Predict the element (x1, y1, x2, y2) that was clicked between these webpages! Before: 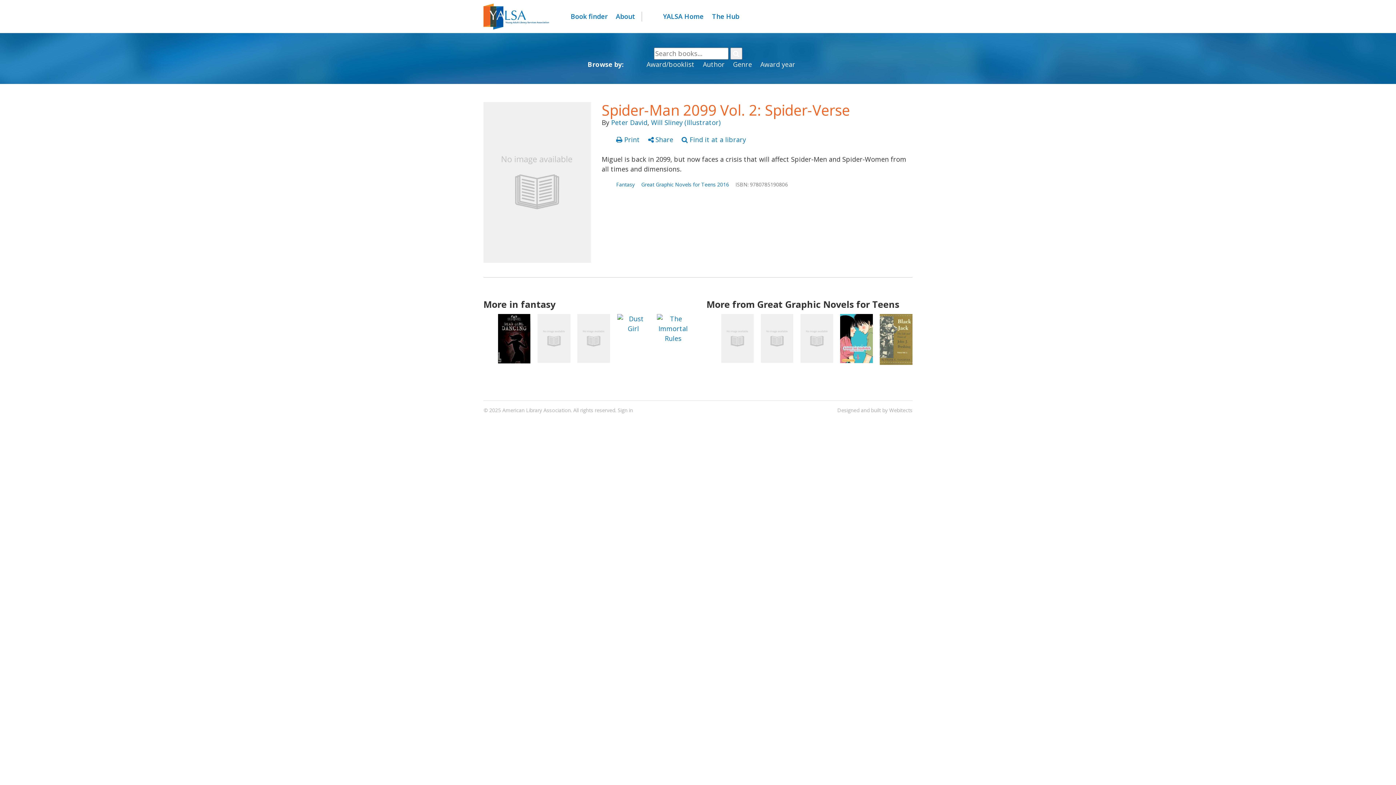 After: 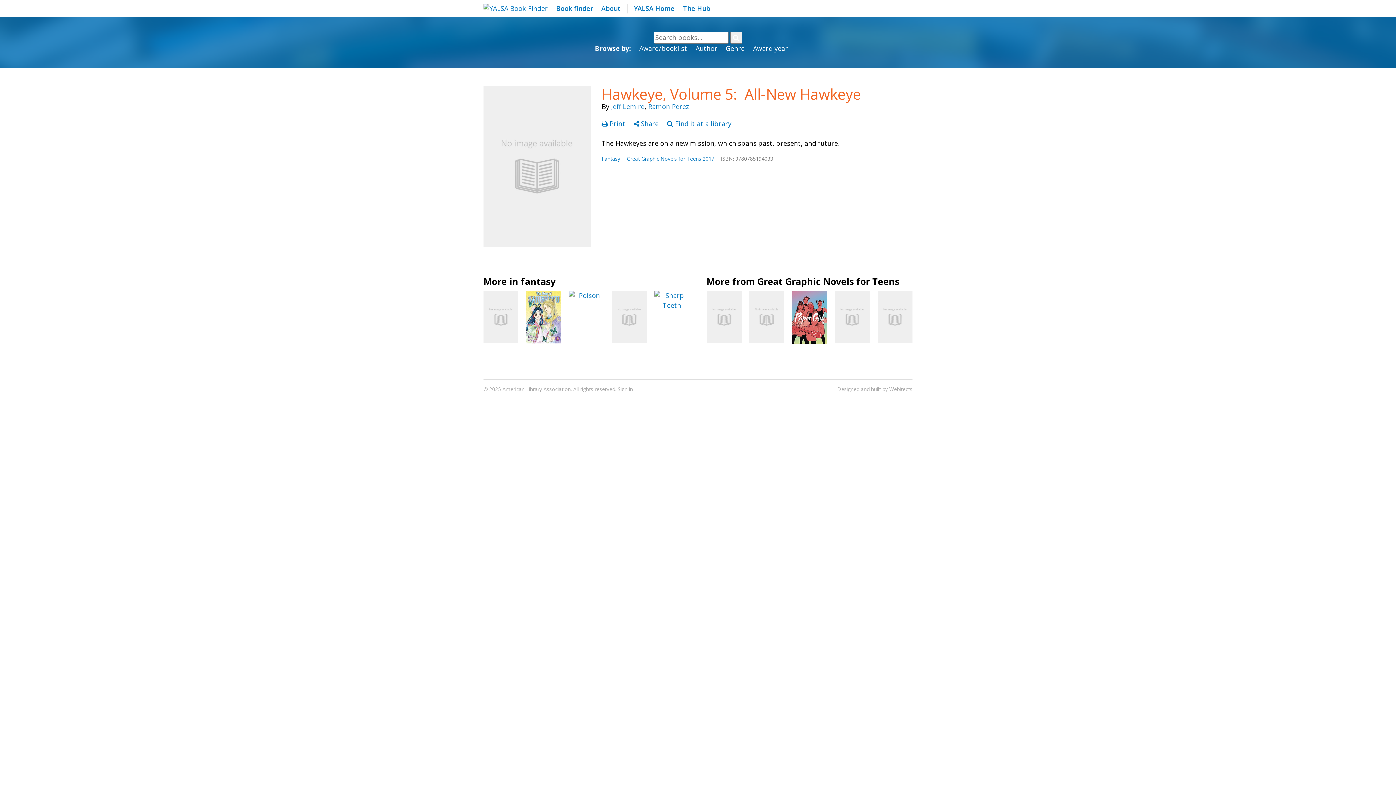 Action: bbox: (577, 314, 610, 362)